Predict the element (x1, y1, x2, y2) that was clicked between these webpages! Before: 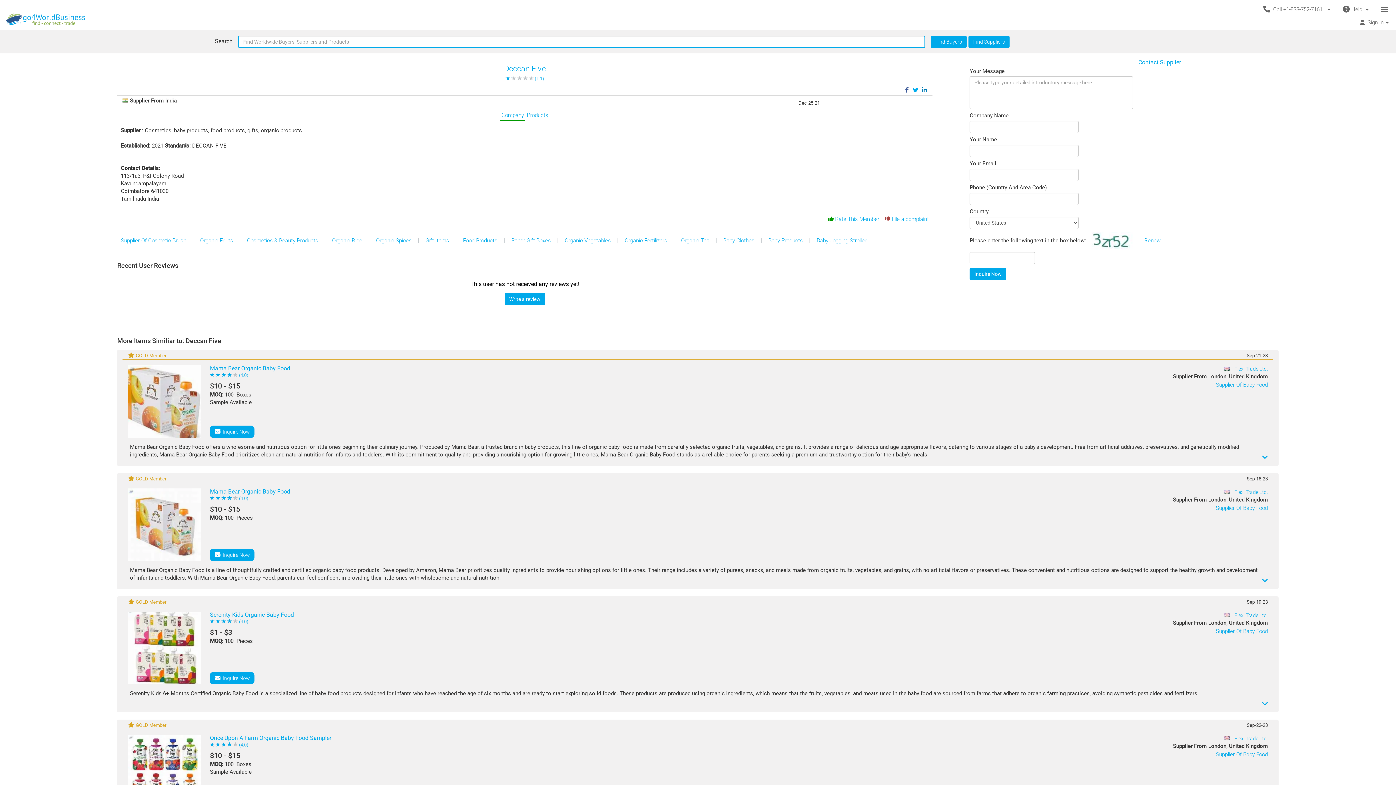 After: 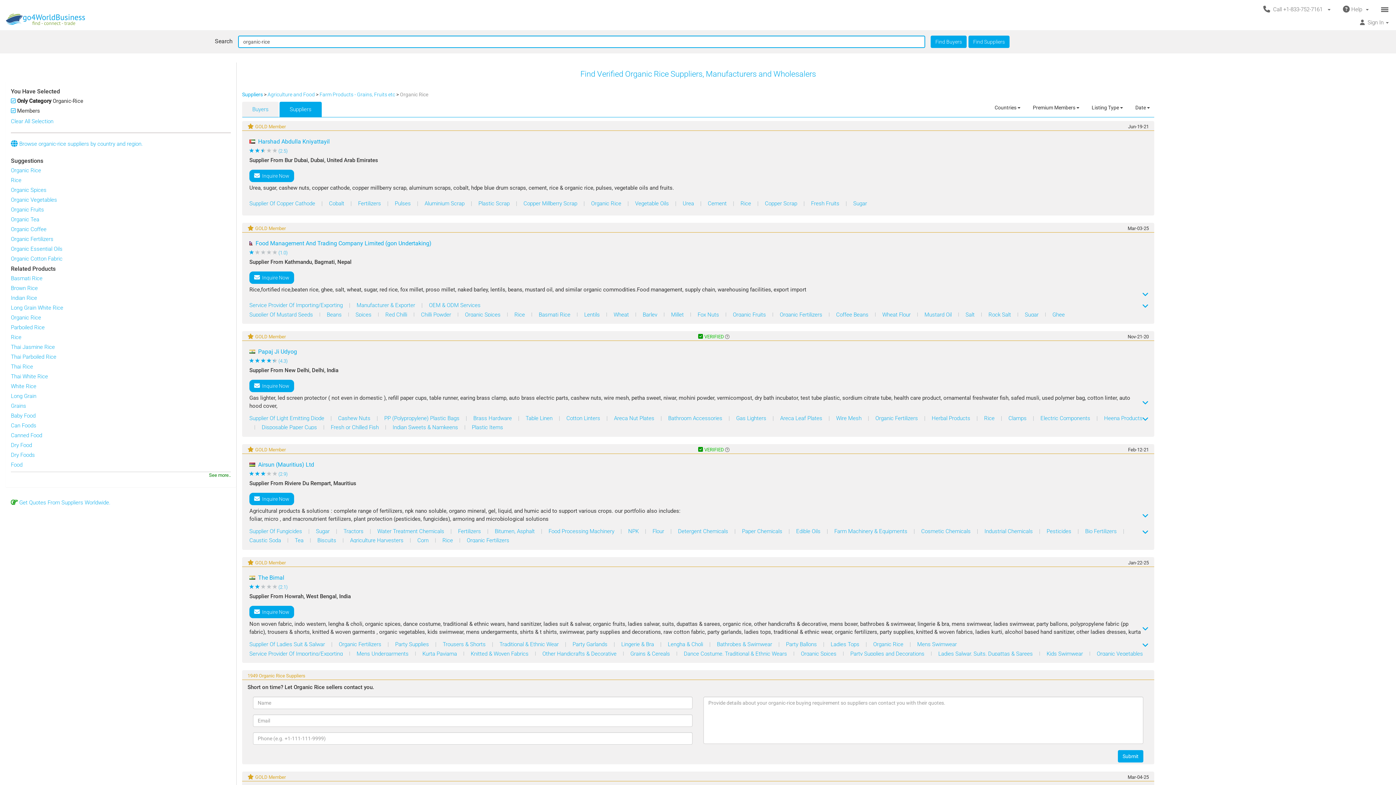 Action: label: Organic Rice  bbox: (332, 237, 363, 244)